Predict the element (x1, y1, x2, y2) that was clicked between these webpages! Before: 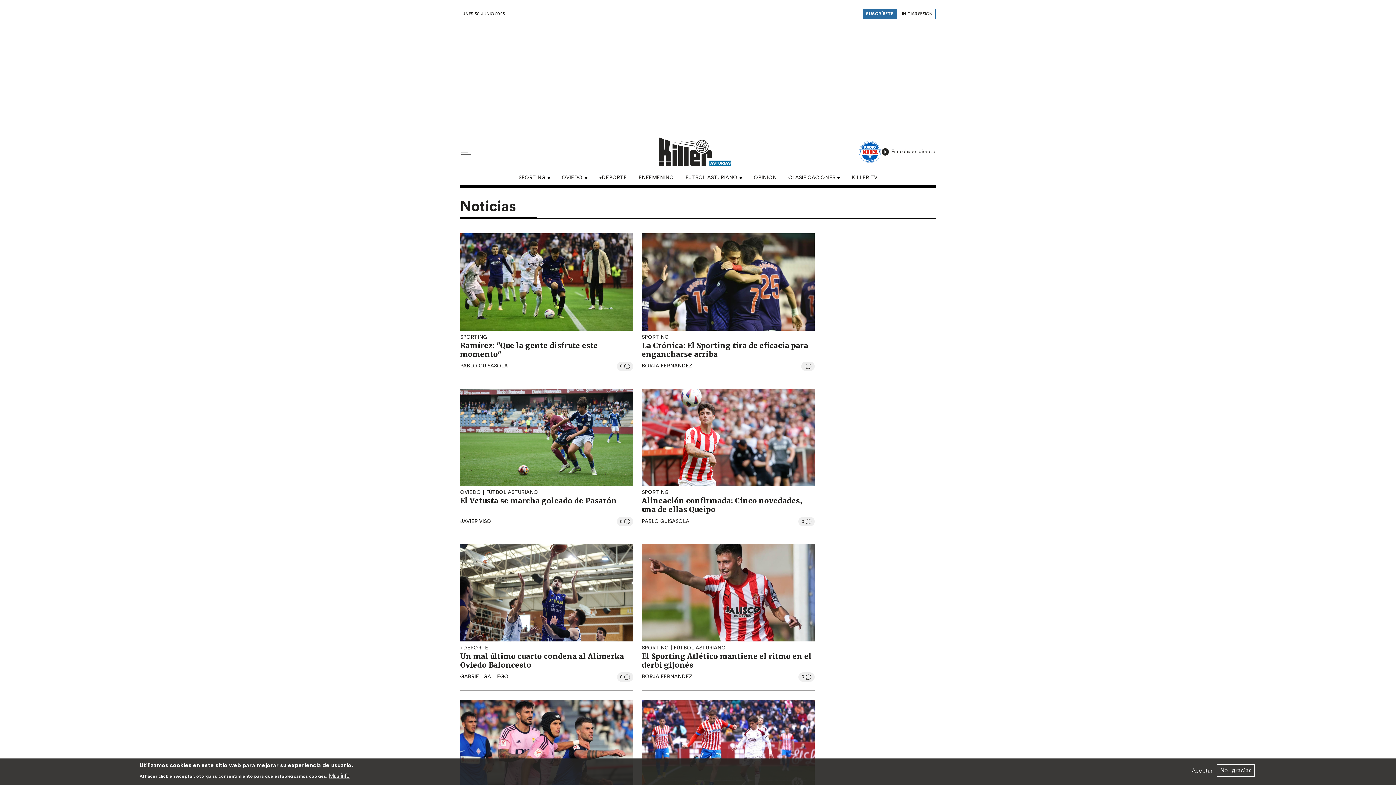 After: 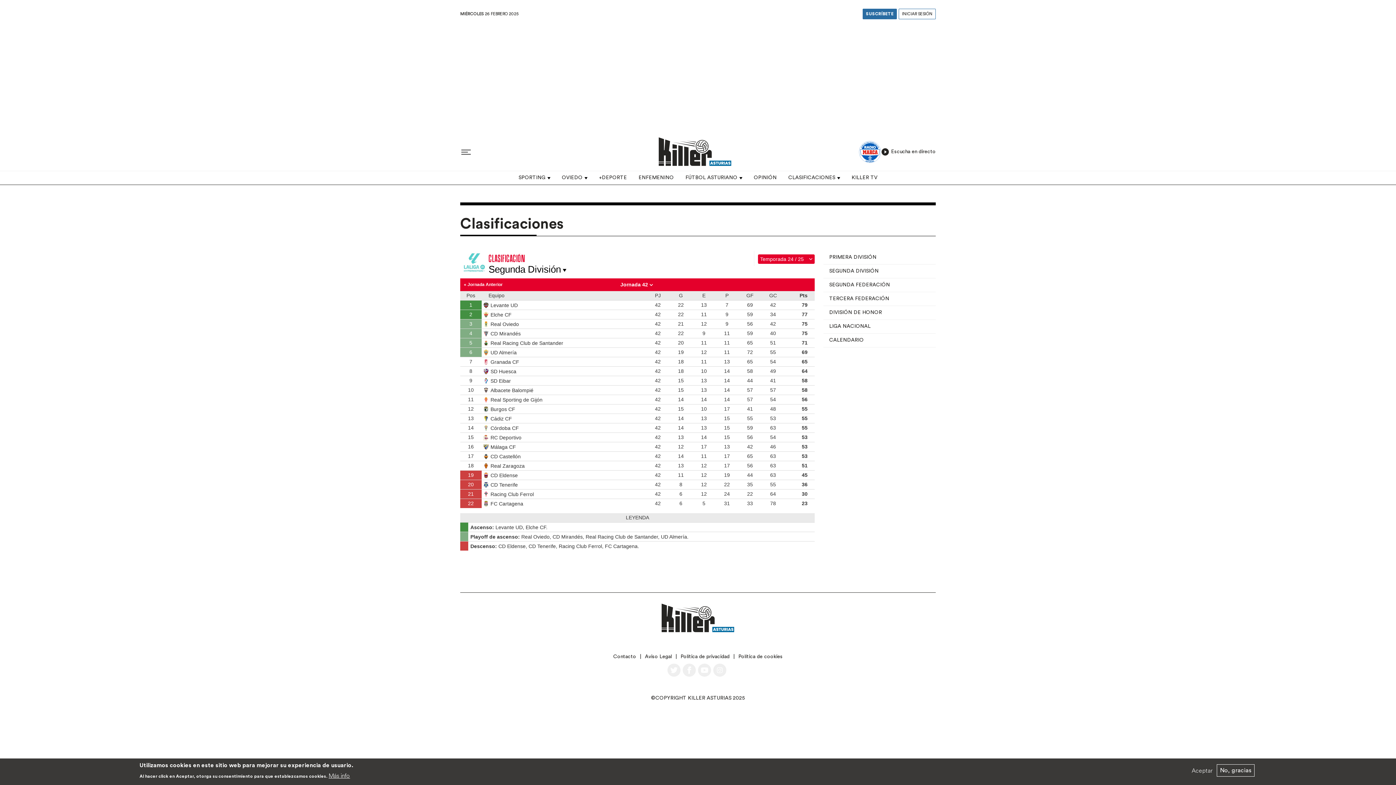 Action: bbox: (782, 171, 846, 184) label: CLASIFICACIONES